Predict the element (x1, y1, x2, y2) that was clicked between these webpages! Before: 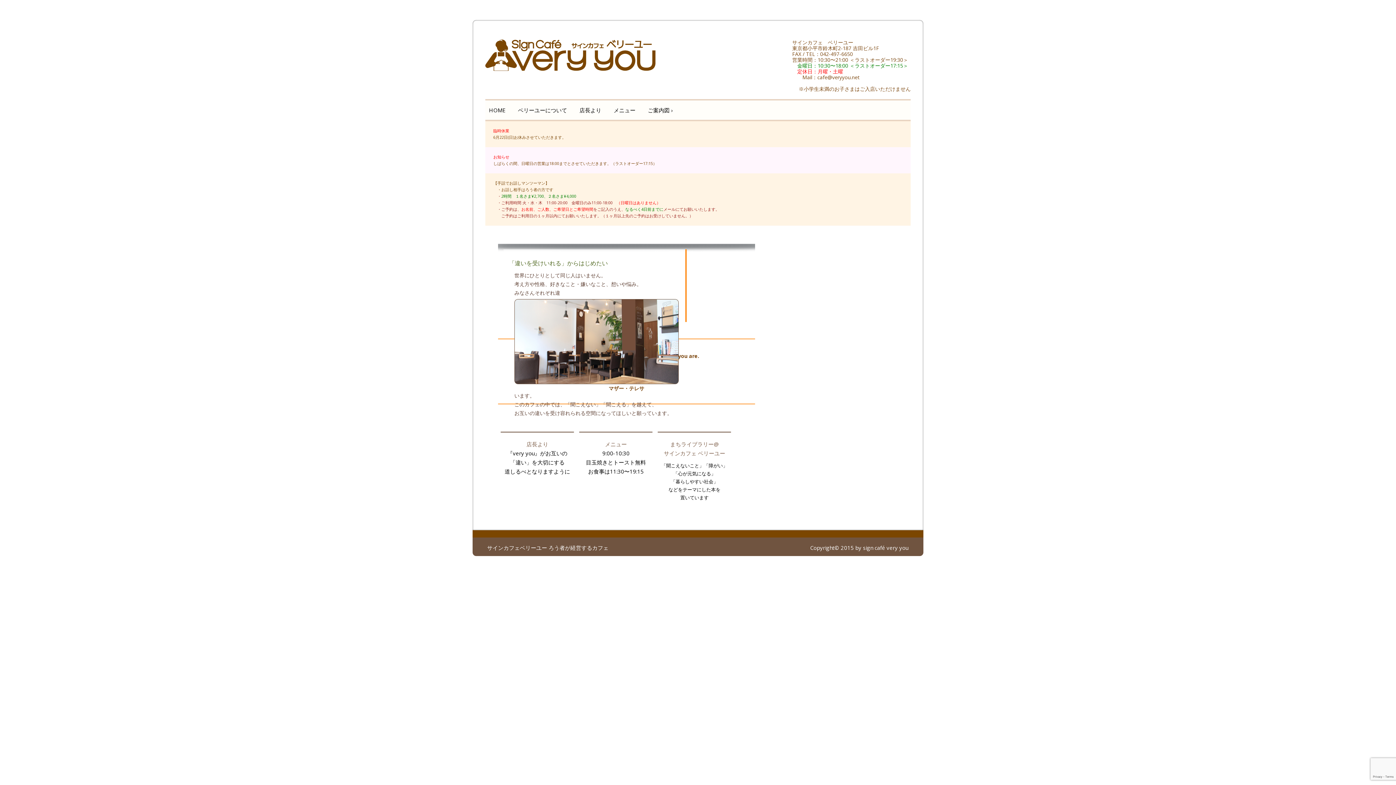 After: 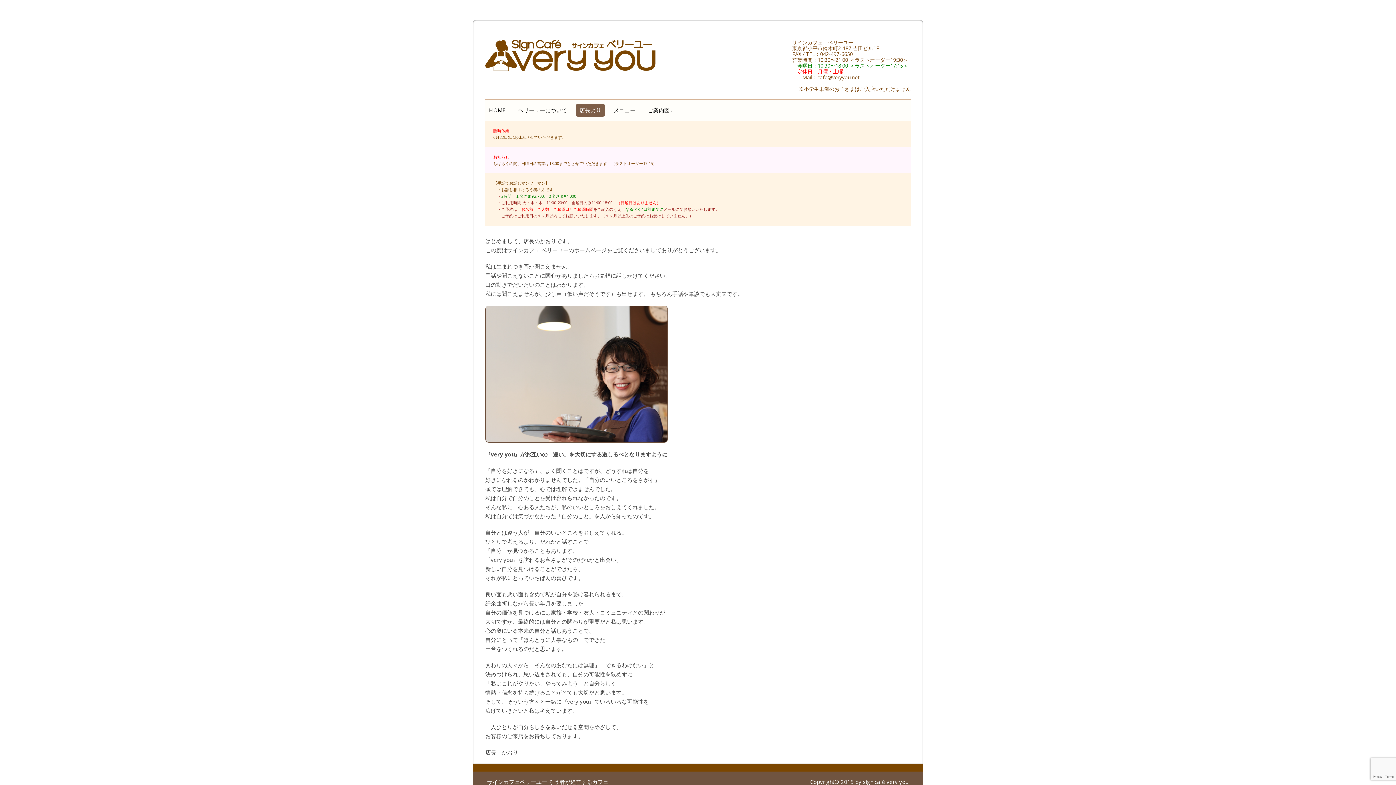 Action: bbox: (576, 104, 605, 116) label: 店長より